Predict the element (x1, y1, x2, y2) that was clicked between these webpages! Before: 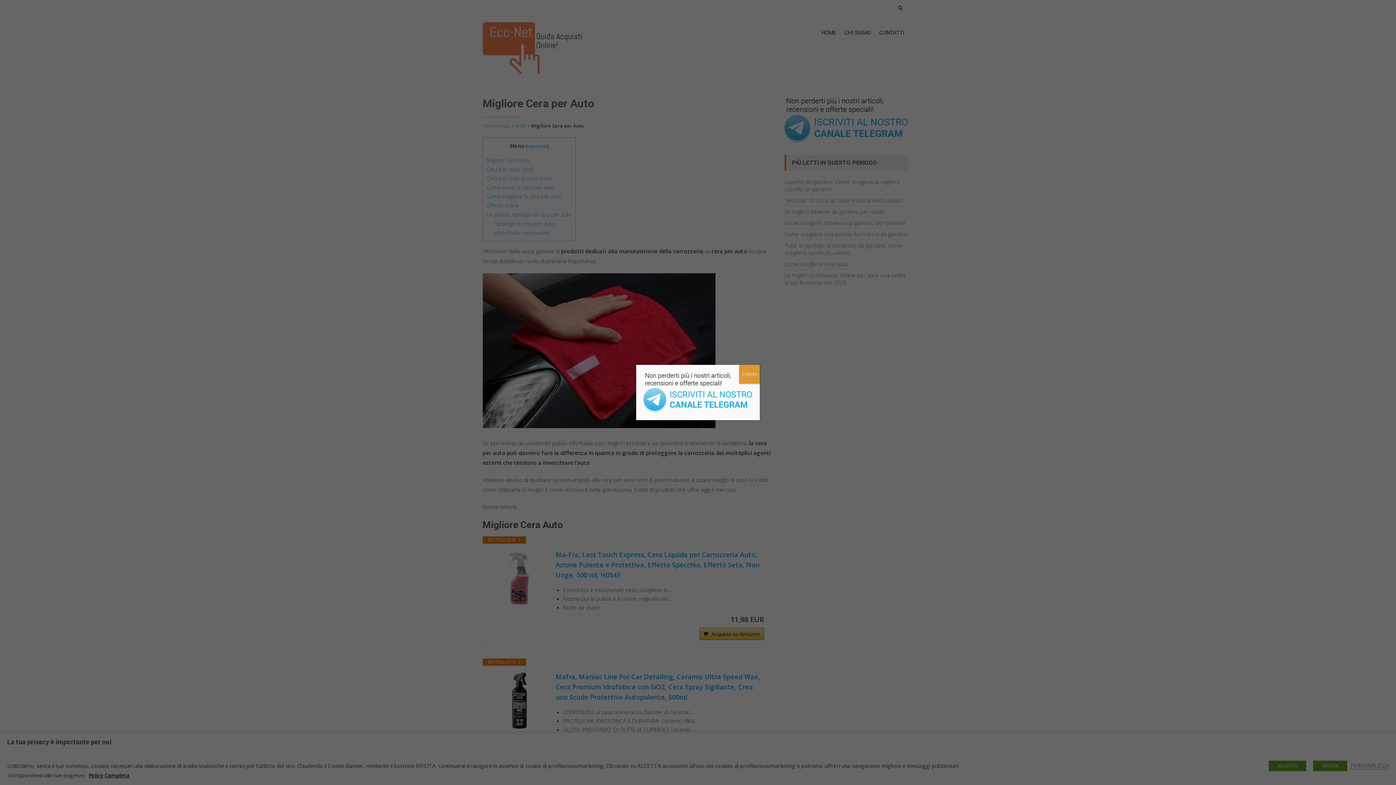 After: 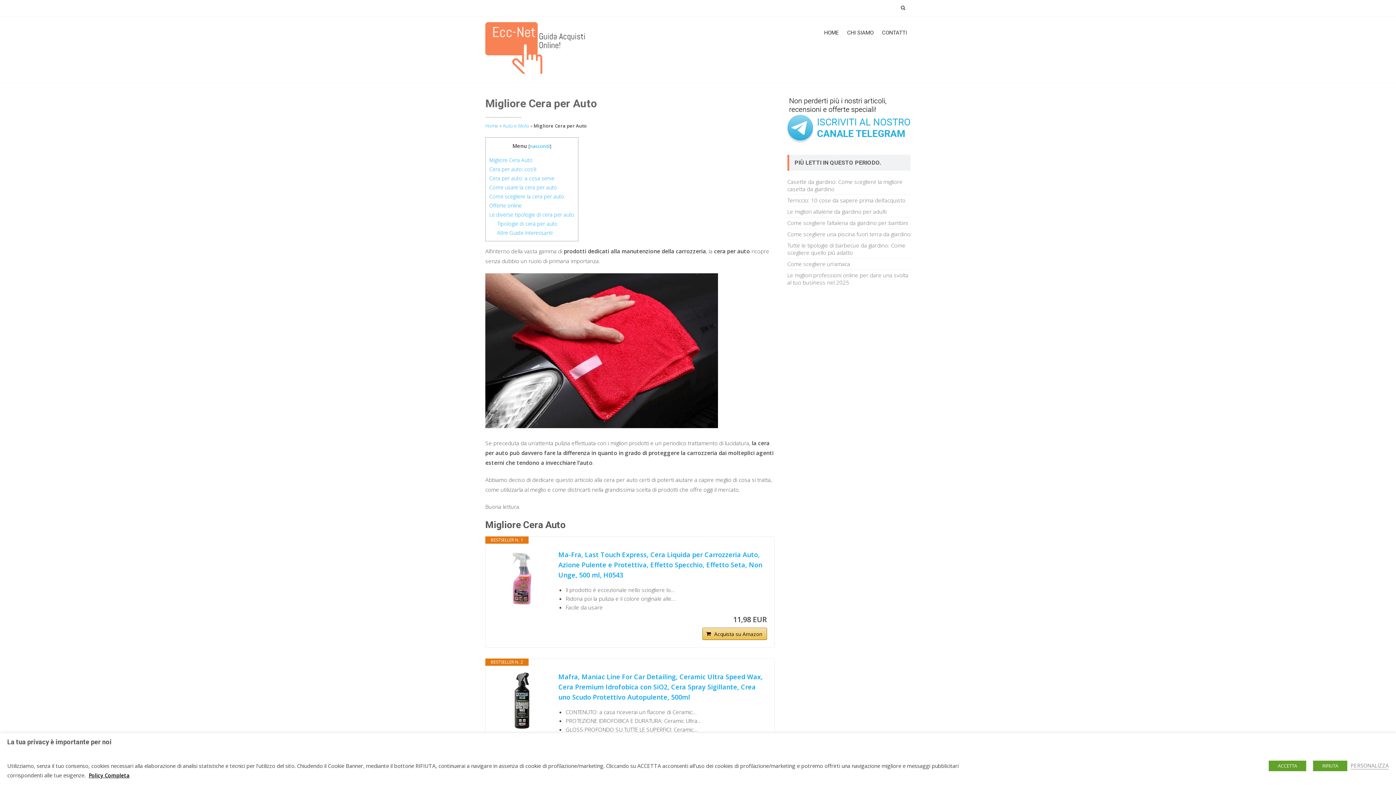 Action: bbox: (739, 365, 760, 384) label: Chiudi